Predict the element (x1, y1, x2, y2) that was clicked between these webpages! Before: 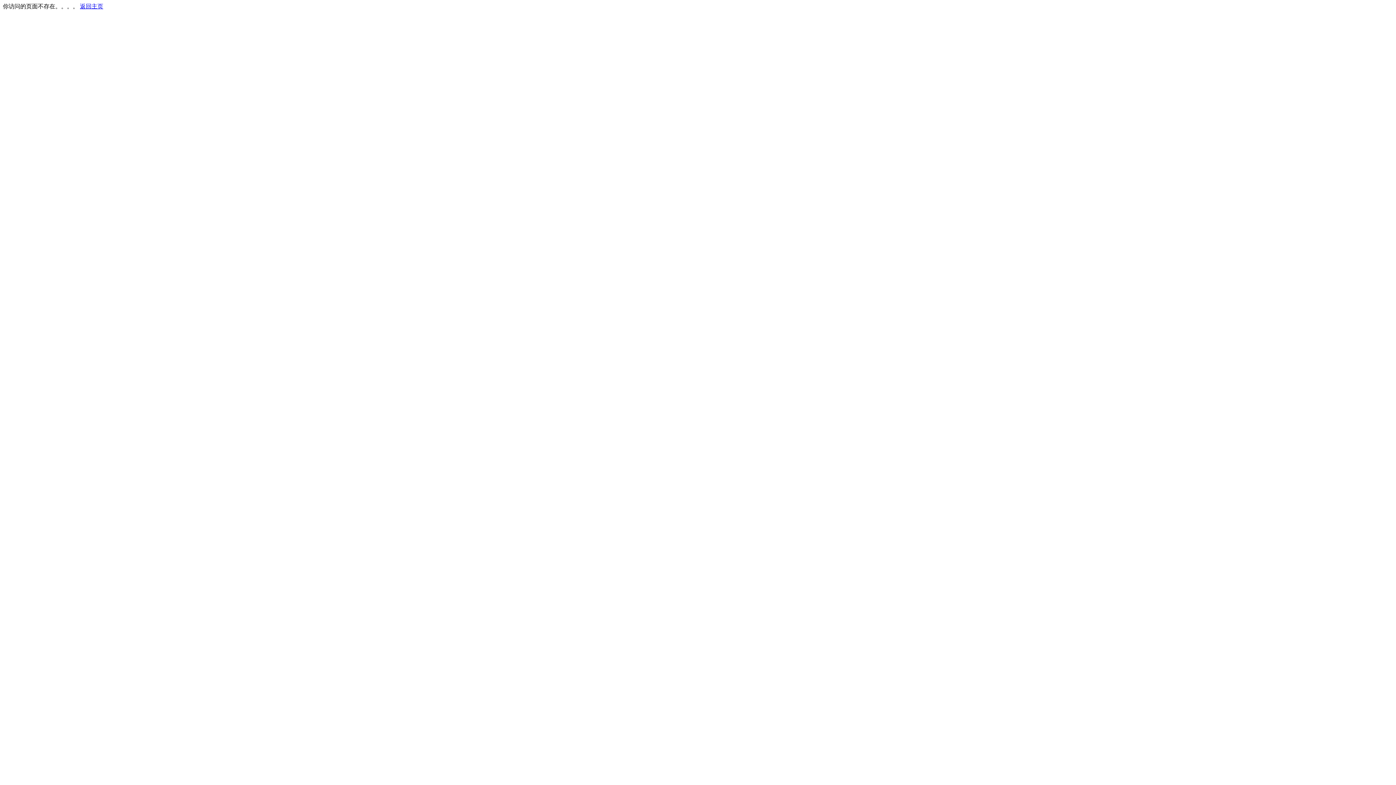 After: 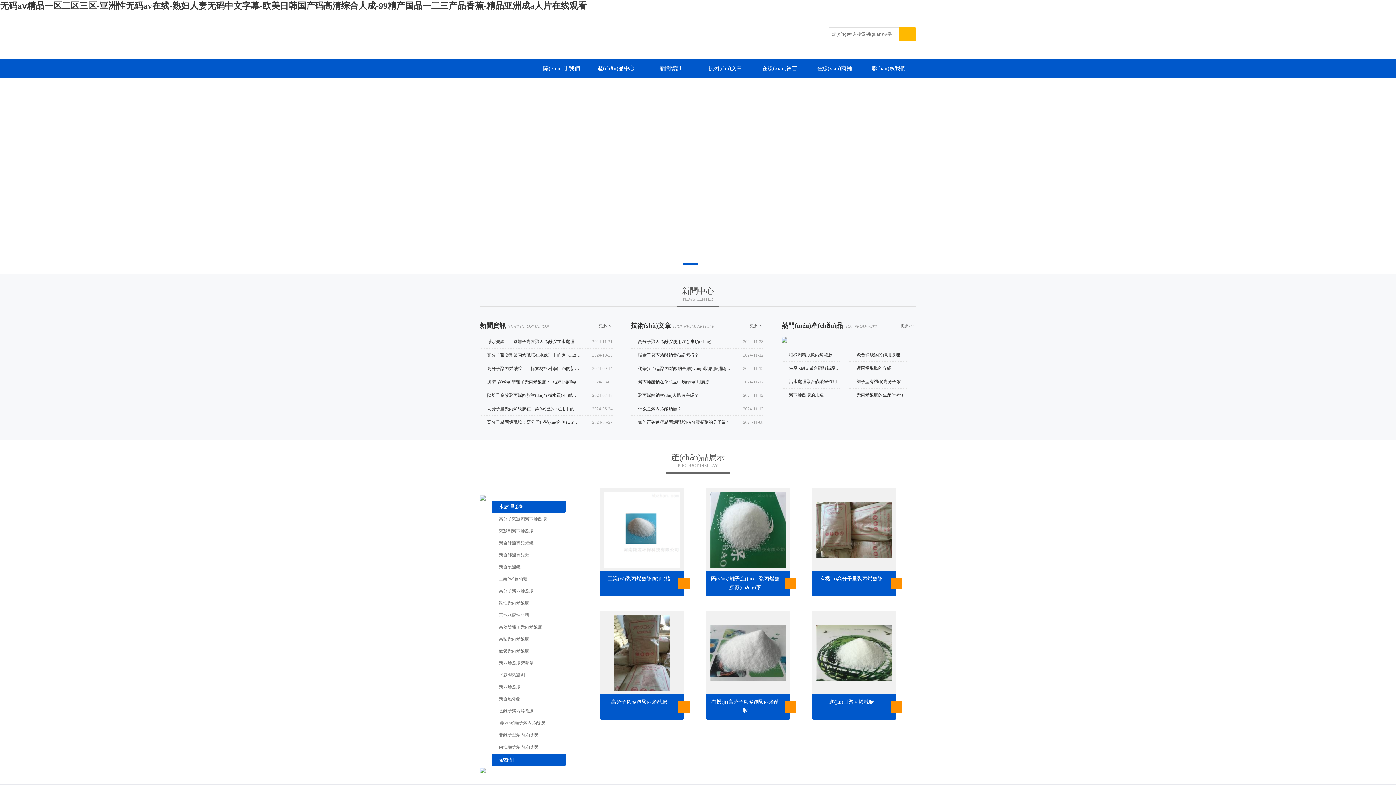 Action: label: 返回主页 bbox: (80, 3, 103, 9)